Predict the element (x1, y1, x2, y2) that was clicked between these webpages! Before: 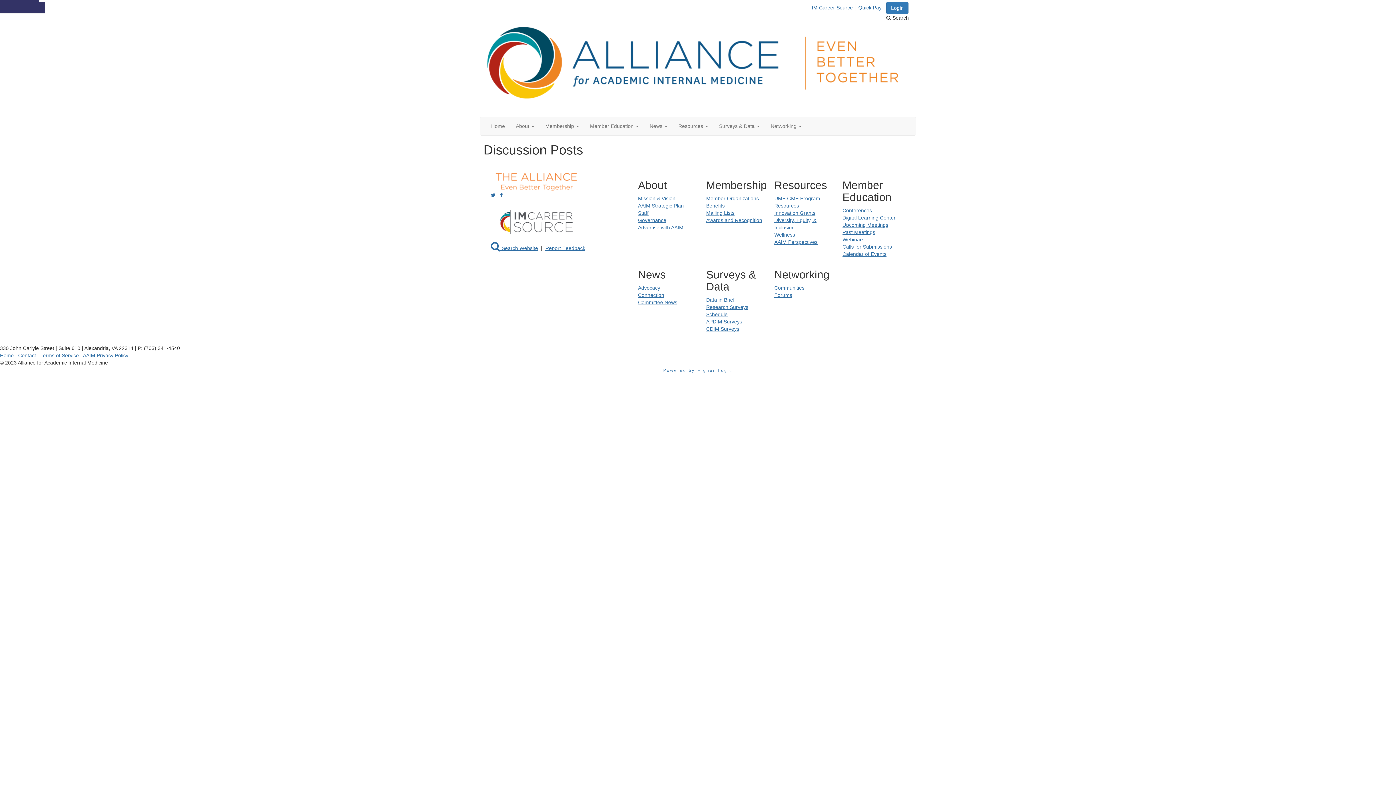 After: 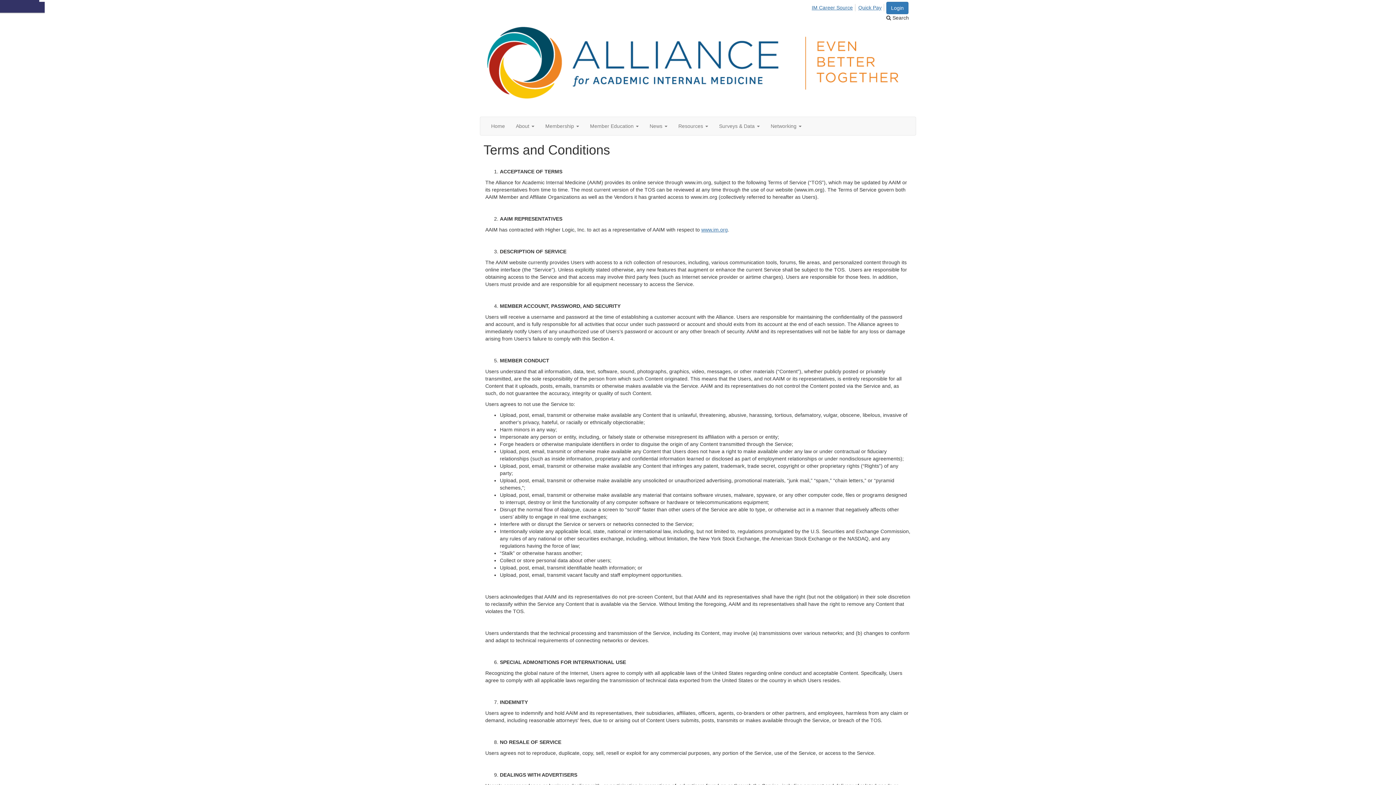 Action: bbox: (40, 352, 78, 358) label: Terms of Service